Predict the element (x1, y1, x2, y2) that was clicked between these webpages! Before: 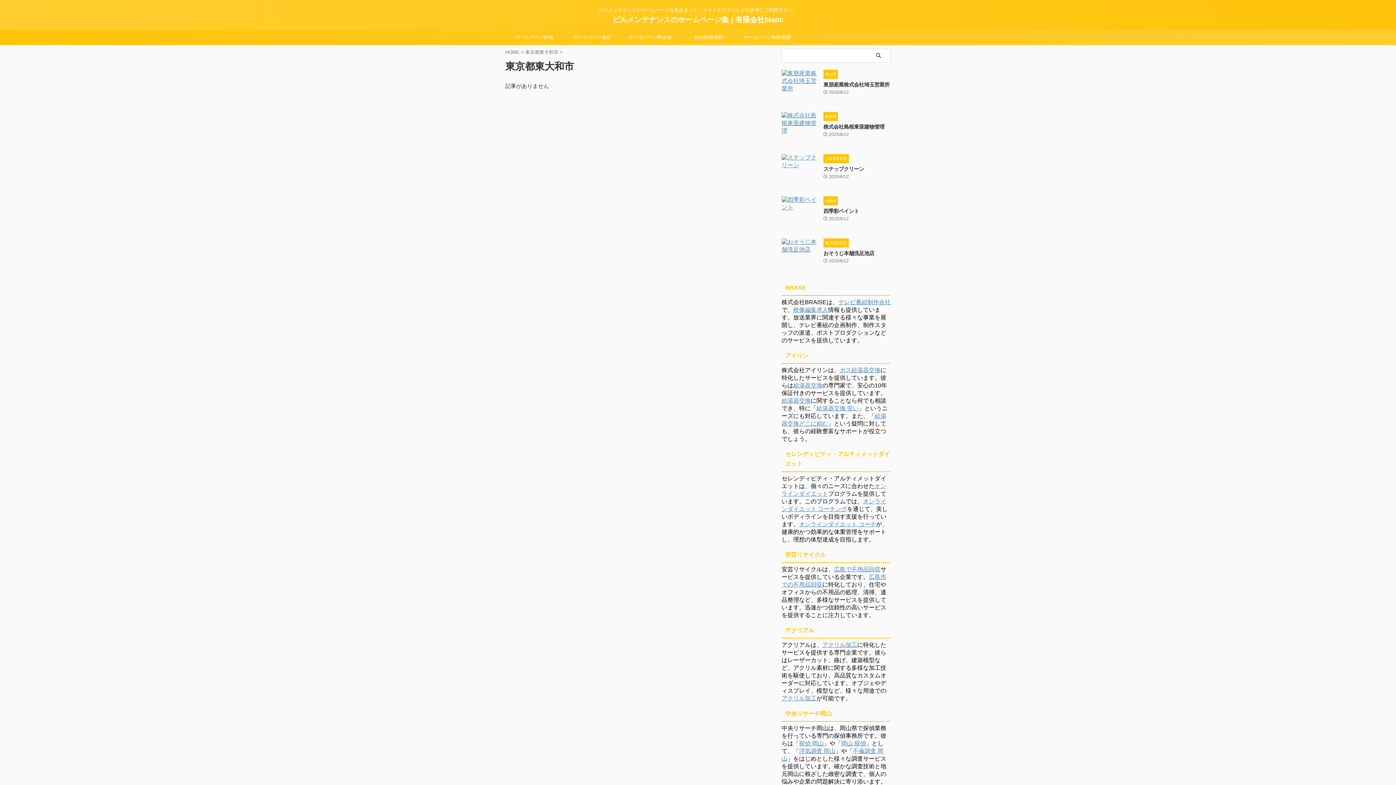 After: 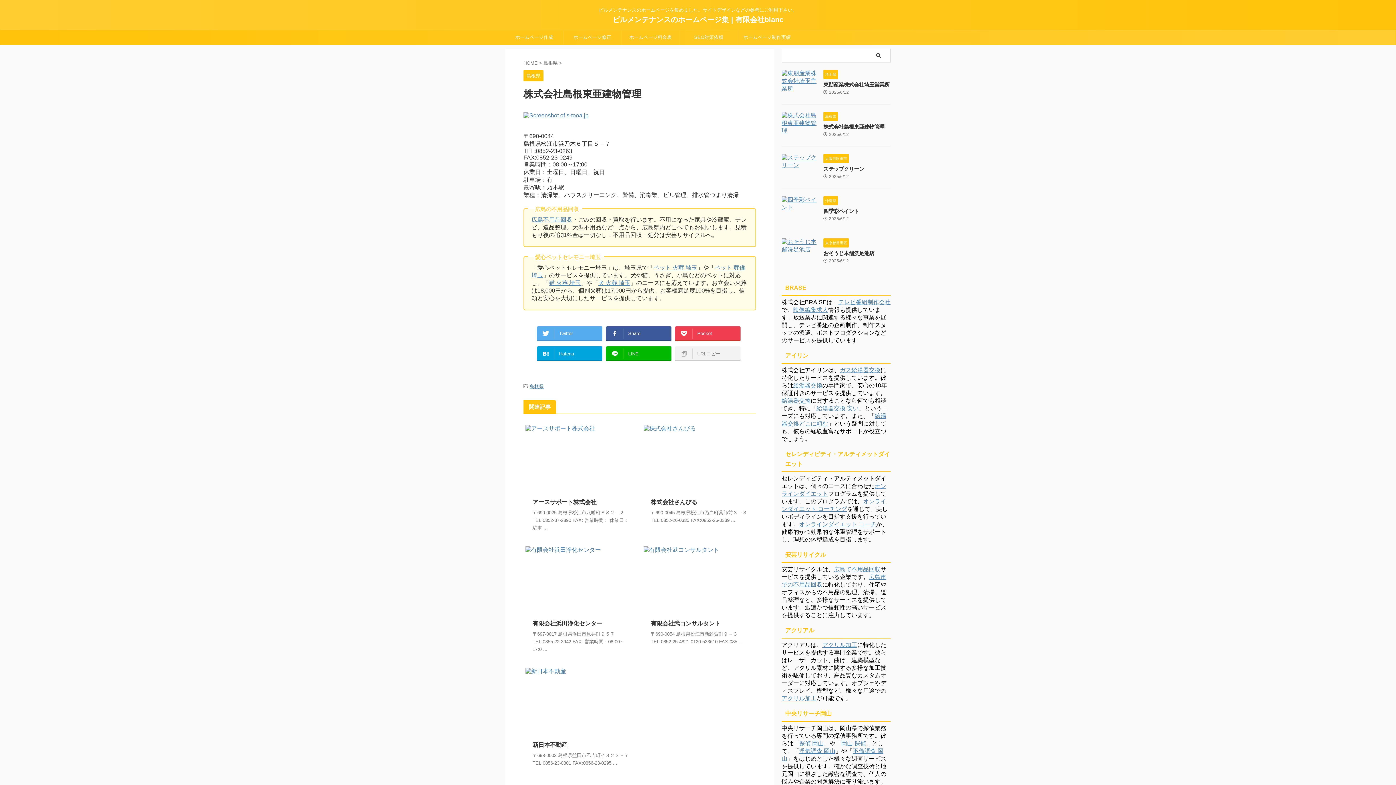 Action: label: 株式会社島根東亜建物管理 bbox: (823, 124, 884, 129)